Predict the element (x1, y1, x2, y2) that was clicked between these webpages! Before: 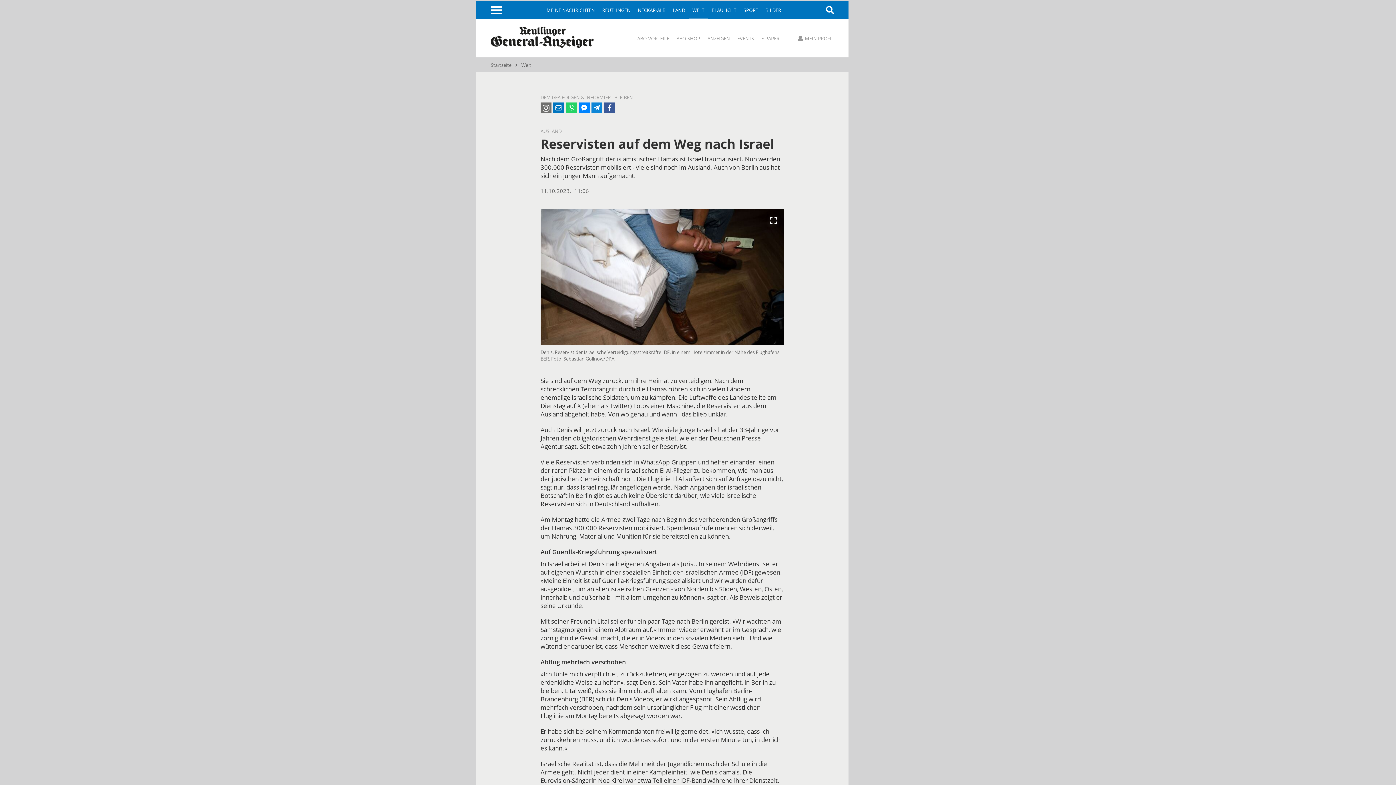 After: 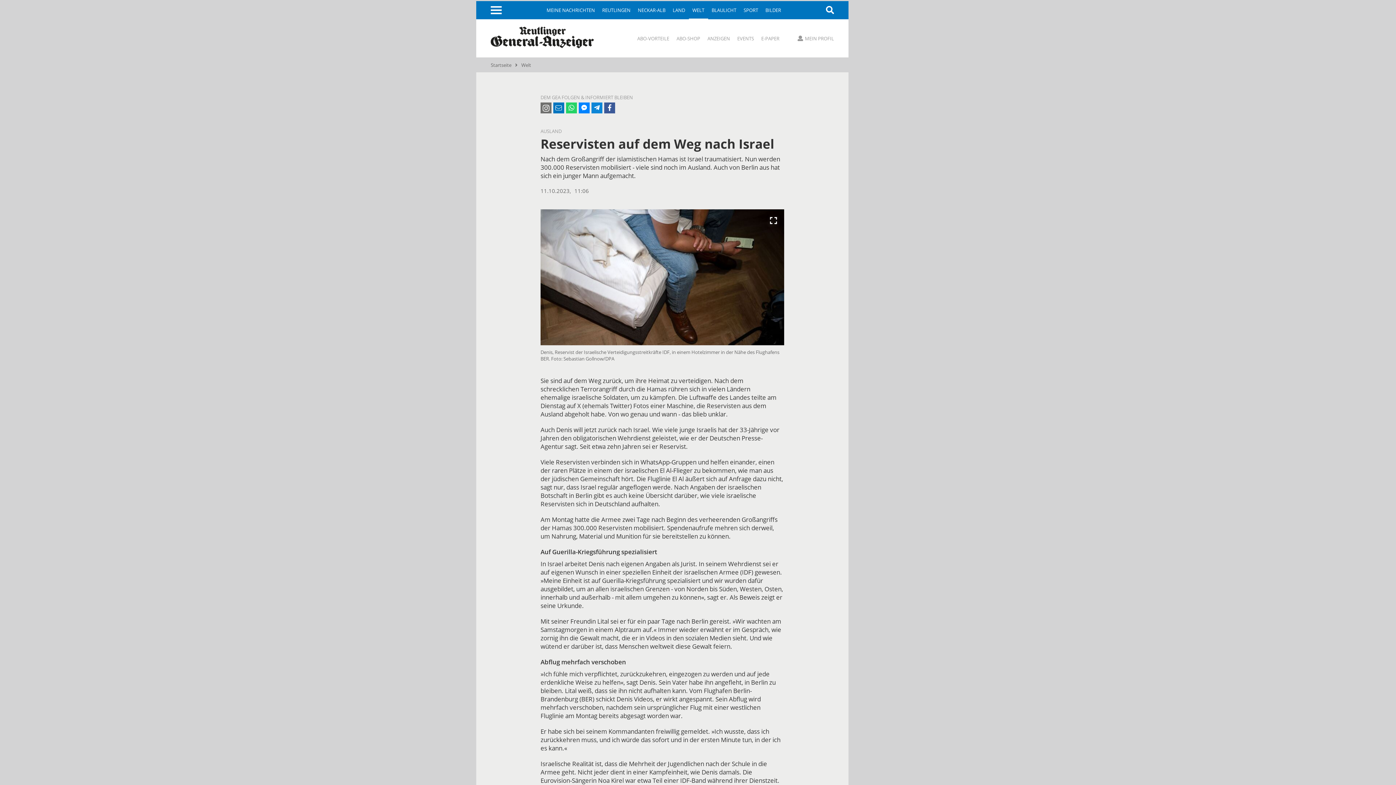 Action: bbox: (578, 102, 589, 113)